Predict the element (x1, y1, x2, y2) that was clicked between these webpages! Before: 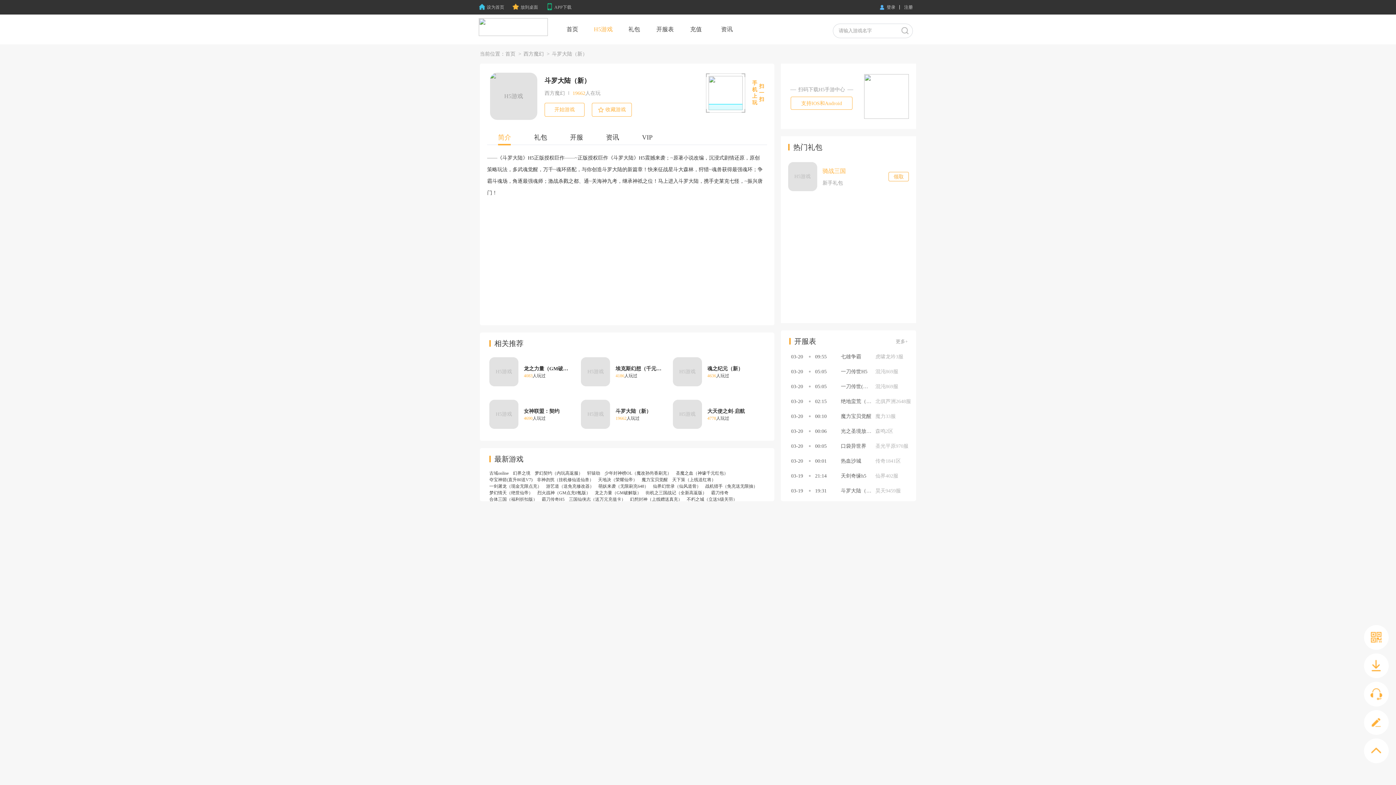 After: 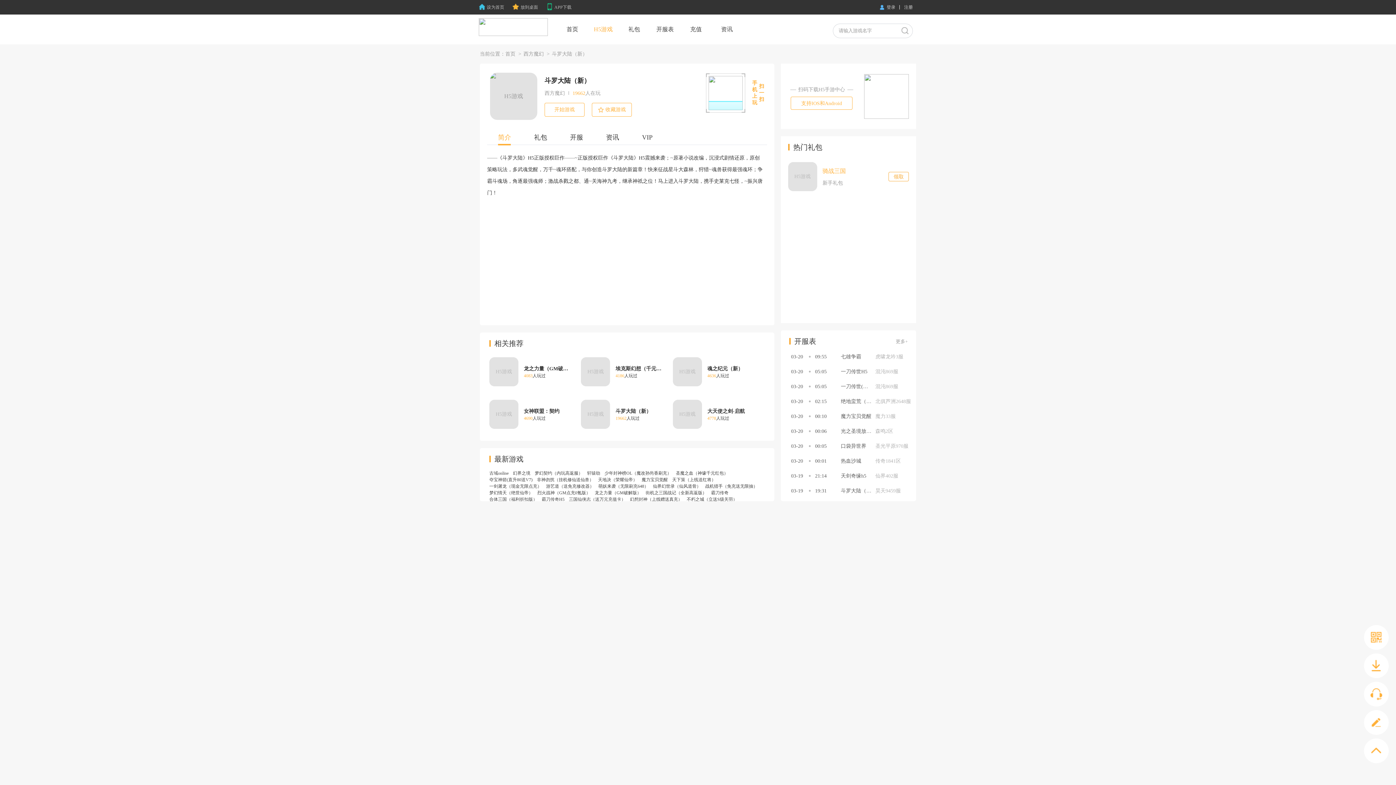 Action: bbox: (490, 72, 537, 120) label: H5游戏